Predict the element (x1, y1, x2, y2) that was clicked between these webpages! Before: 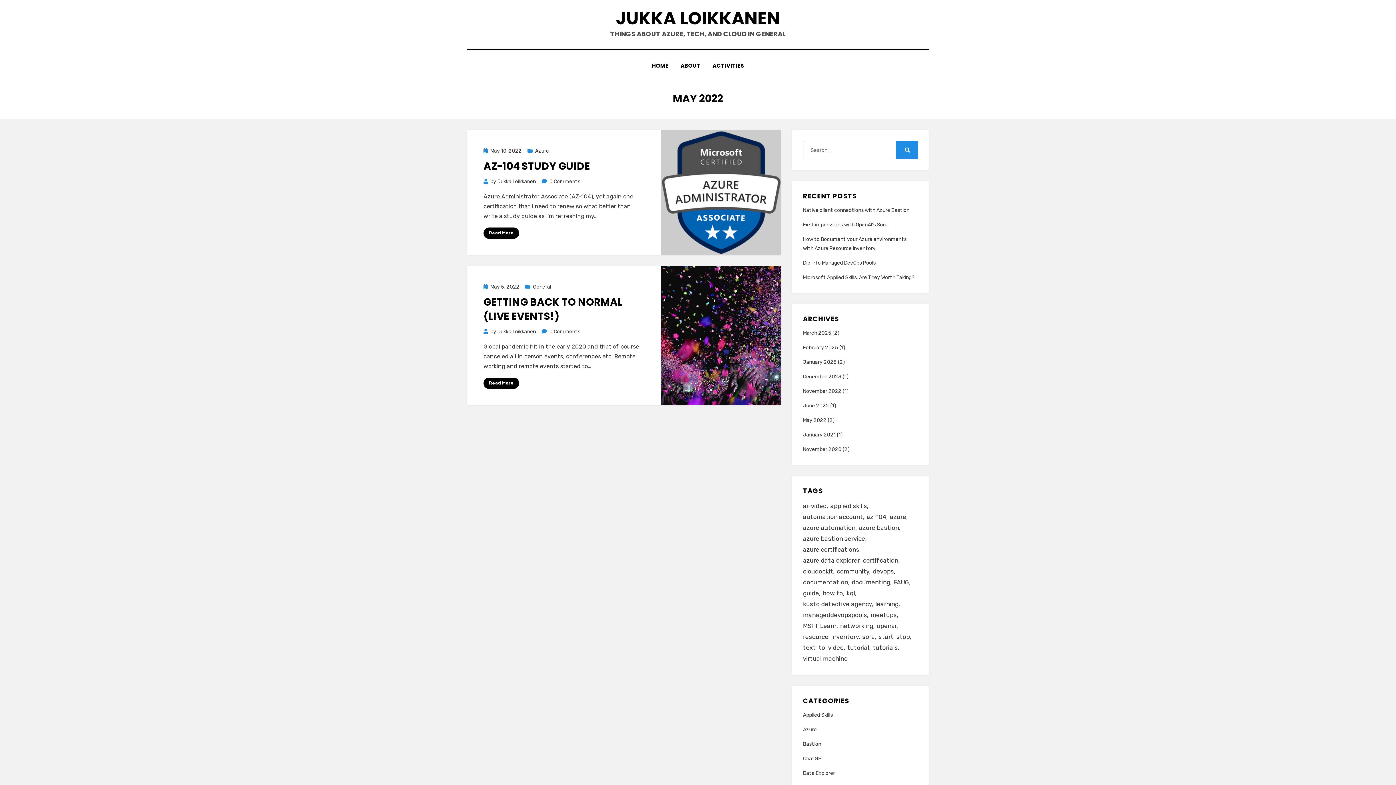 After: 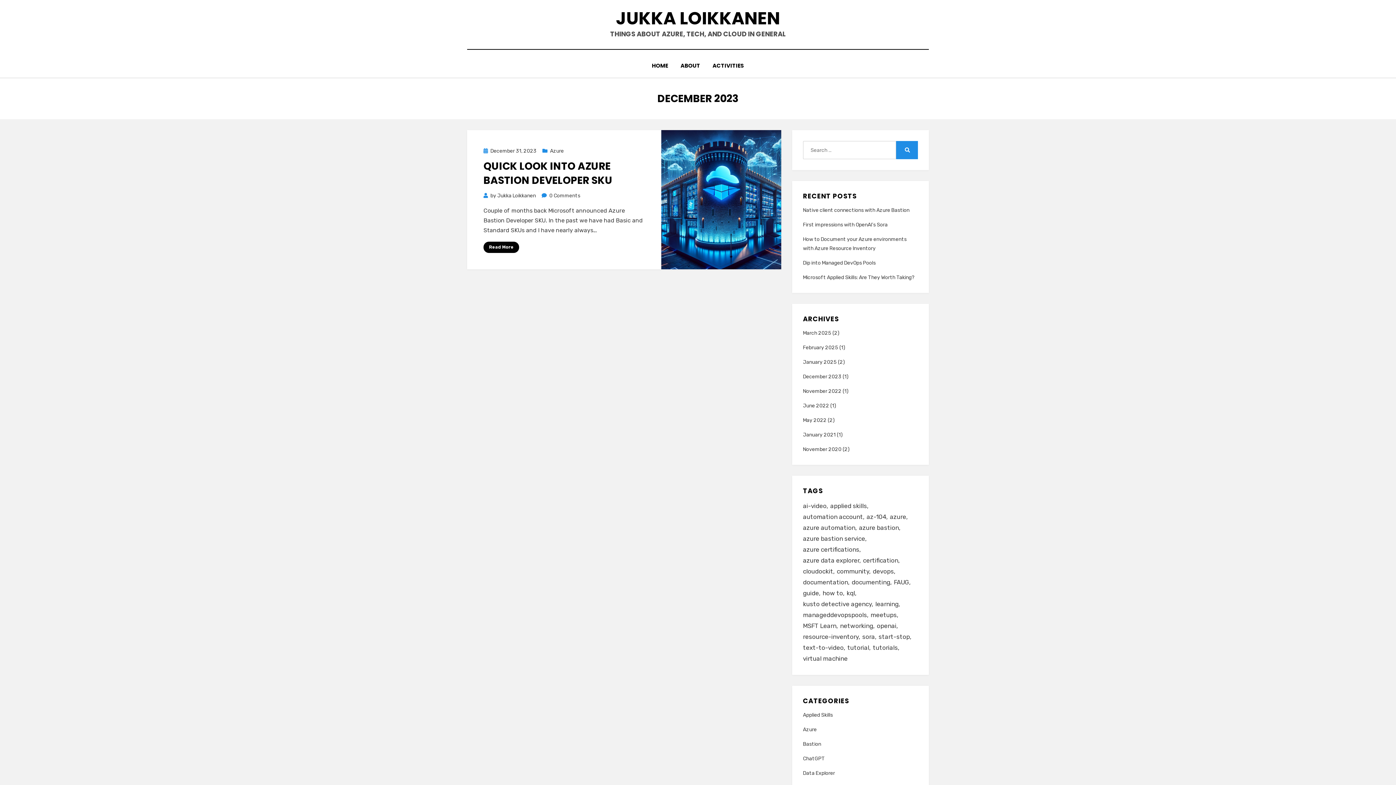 Action: label: December 2023 bbox: (803, 373, 841, 380)